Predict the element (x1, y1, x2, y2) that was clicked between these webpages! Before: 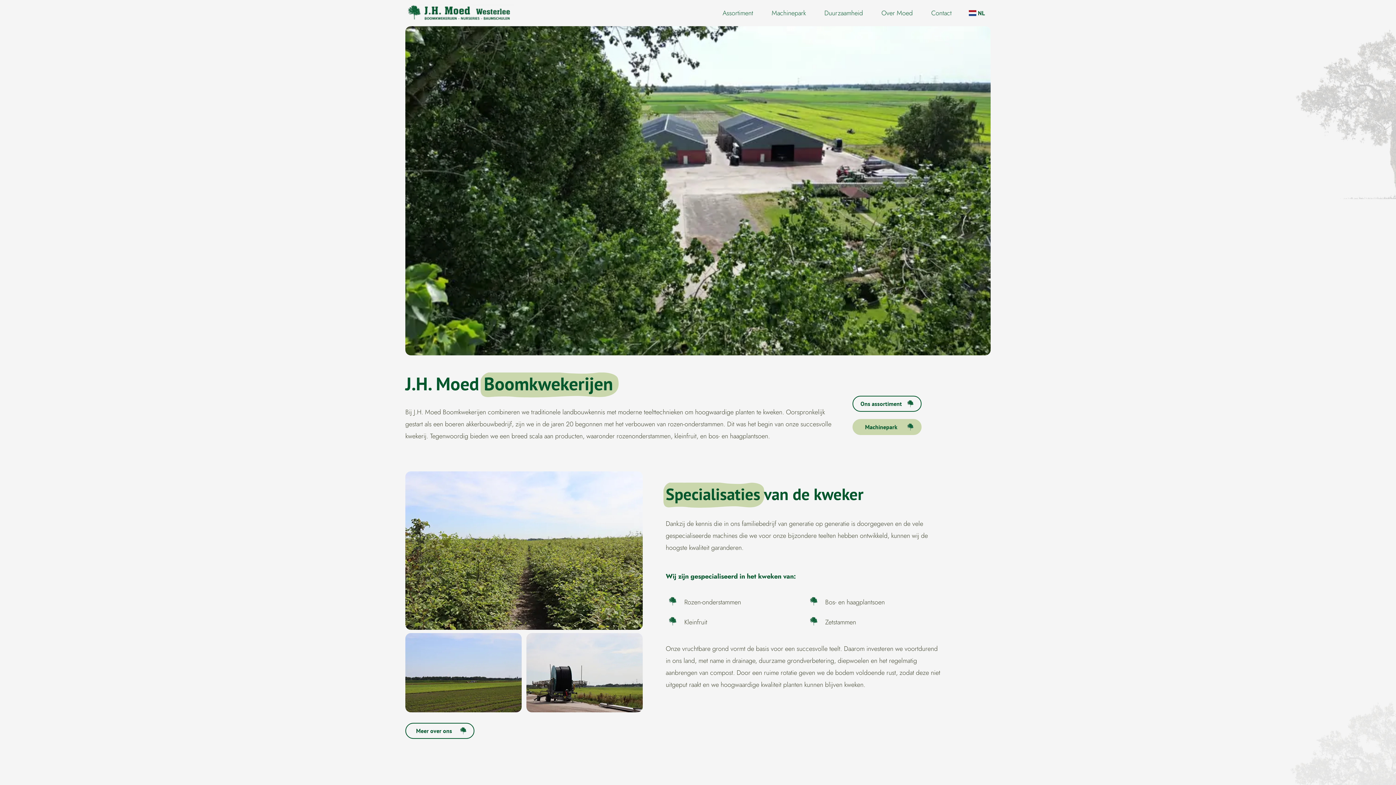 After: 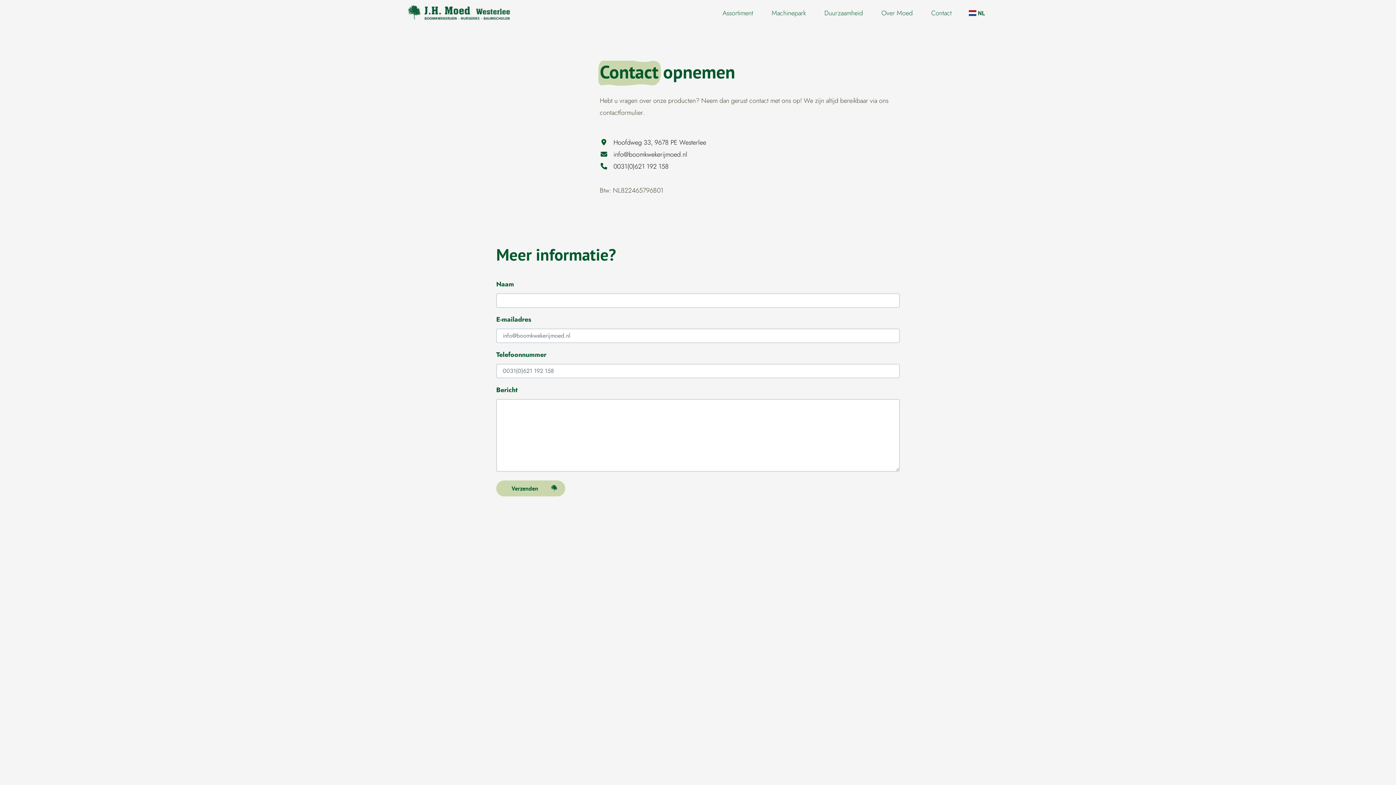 Action: label: Contact bbox: (928, 4, 954, 22)